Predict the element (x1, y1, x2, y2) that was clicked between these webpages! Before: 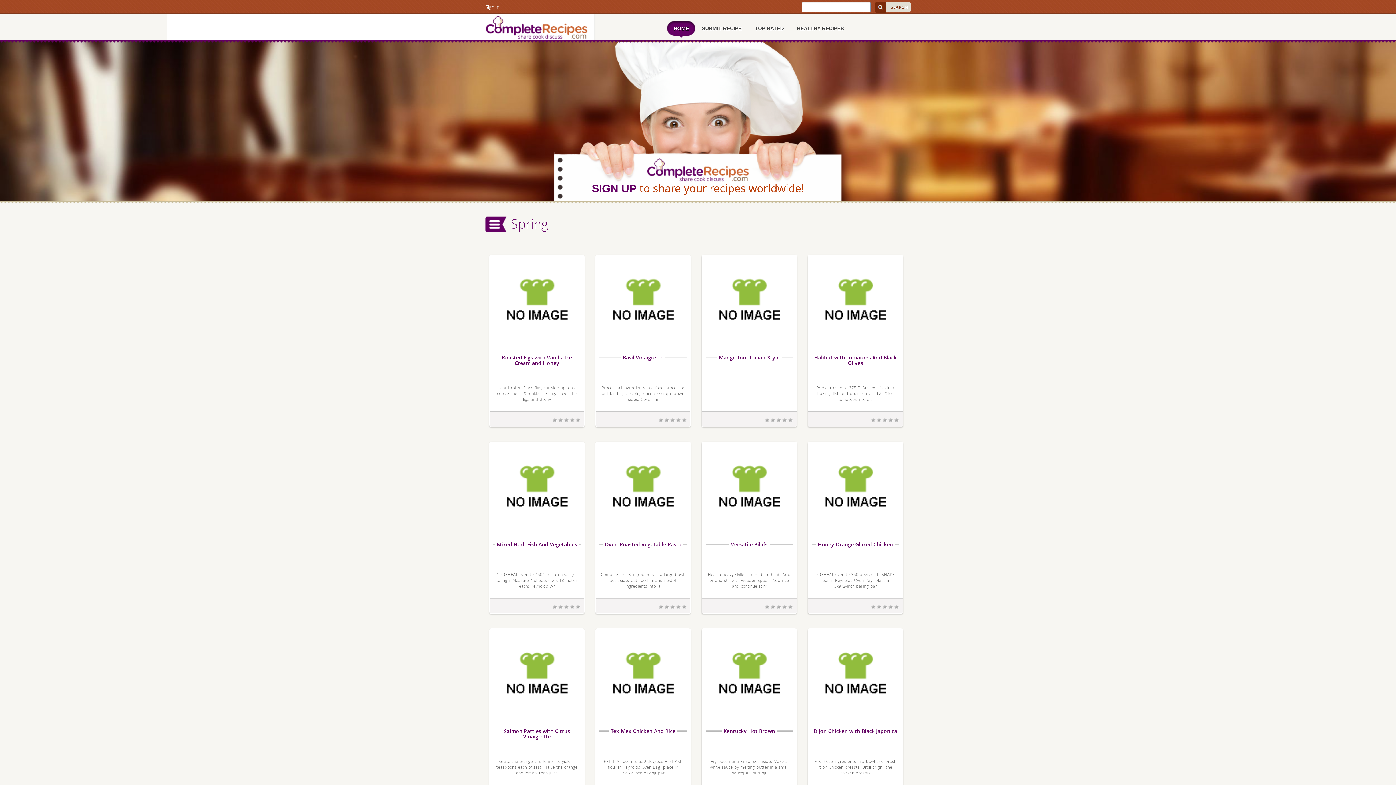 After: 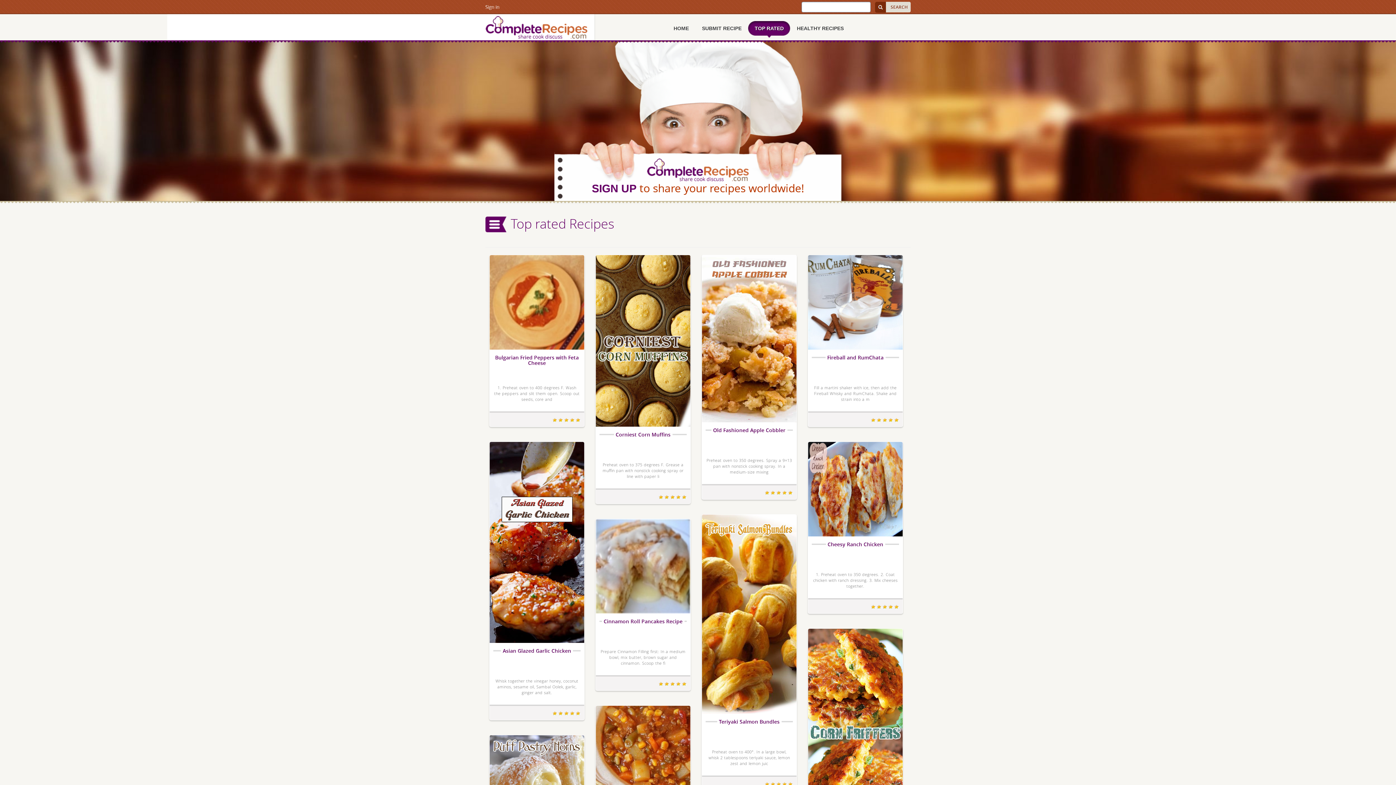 Action: label: TOP RATED bbox: (748, 21, 790, 35)